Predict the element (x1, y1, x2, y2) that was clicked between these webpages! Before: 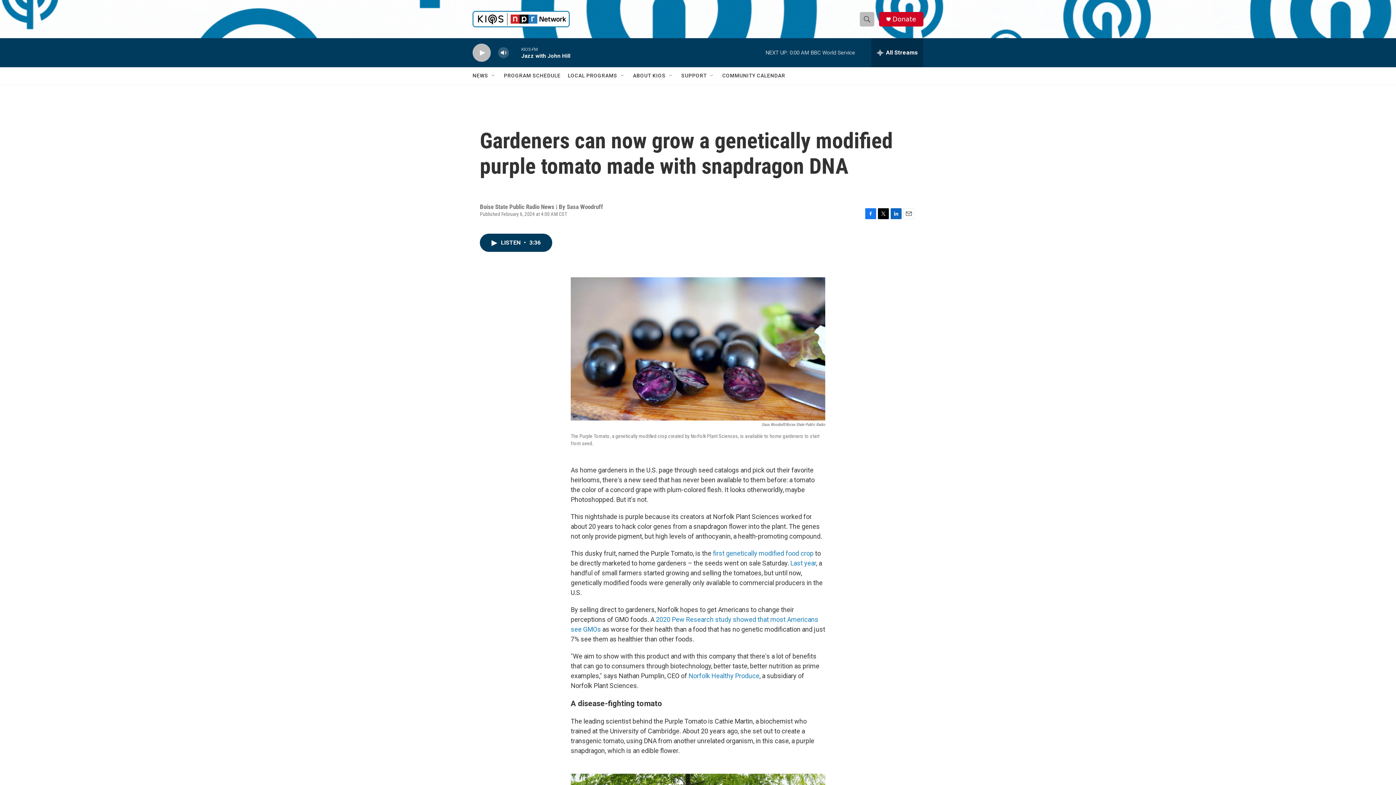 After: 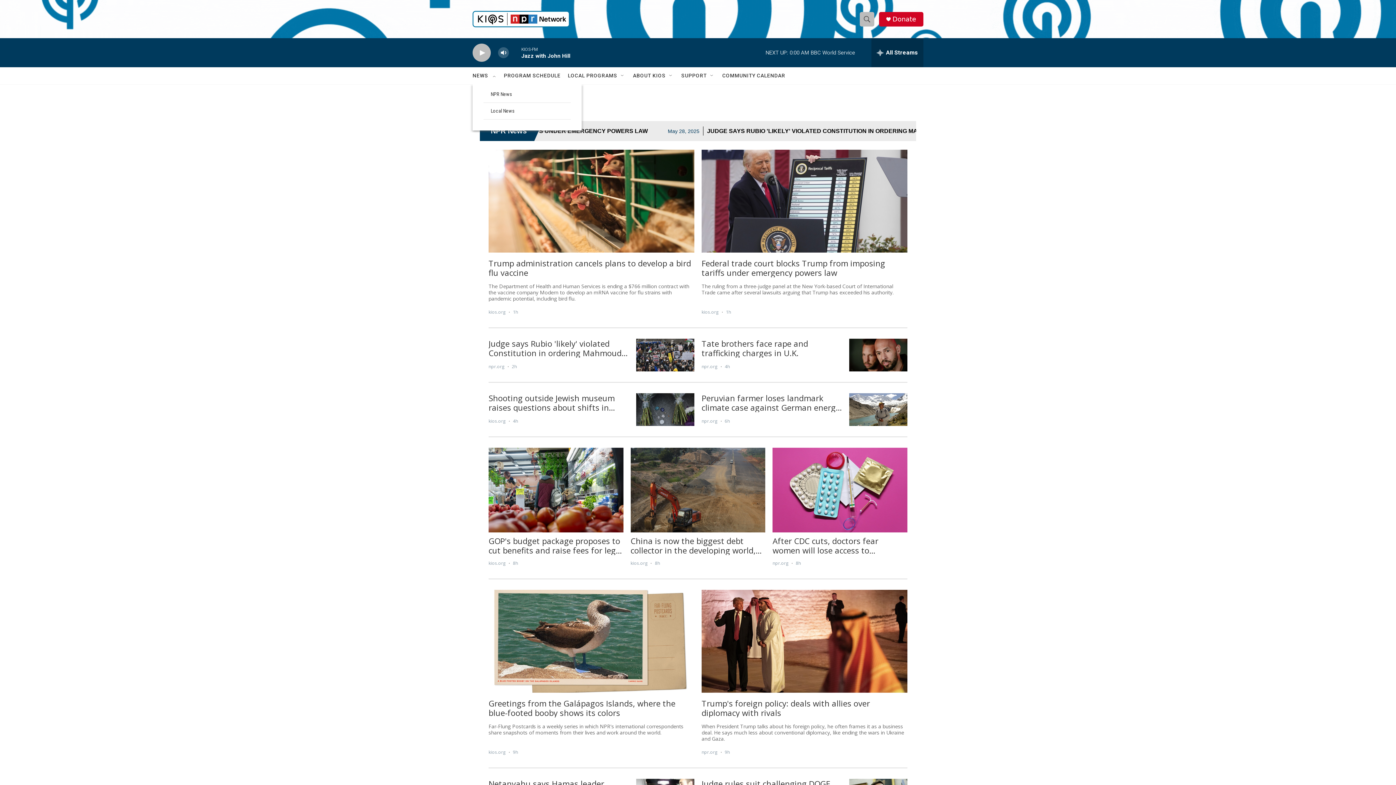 Action: bbox: (472, 67, 488, 84) label: NEWS